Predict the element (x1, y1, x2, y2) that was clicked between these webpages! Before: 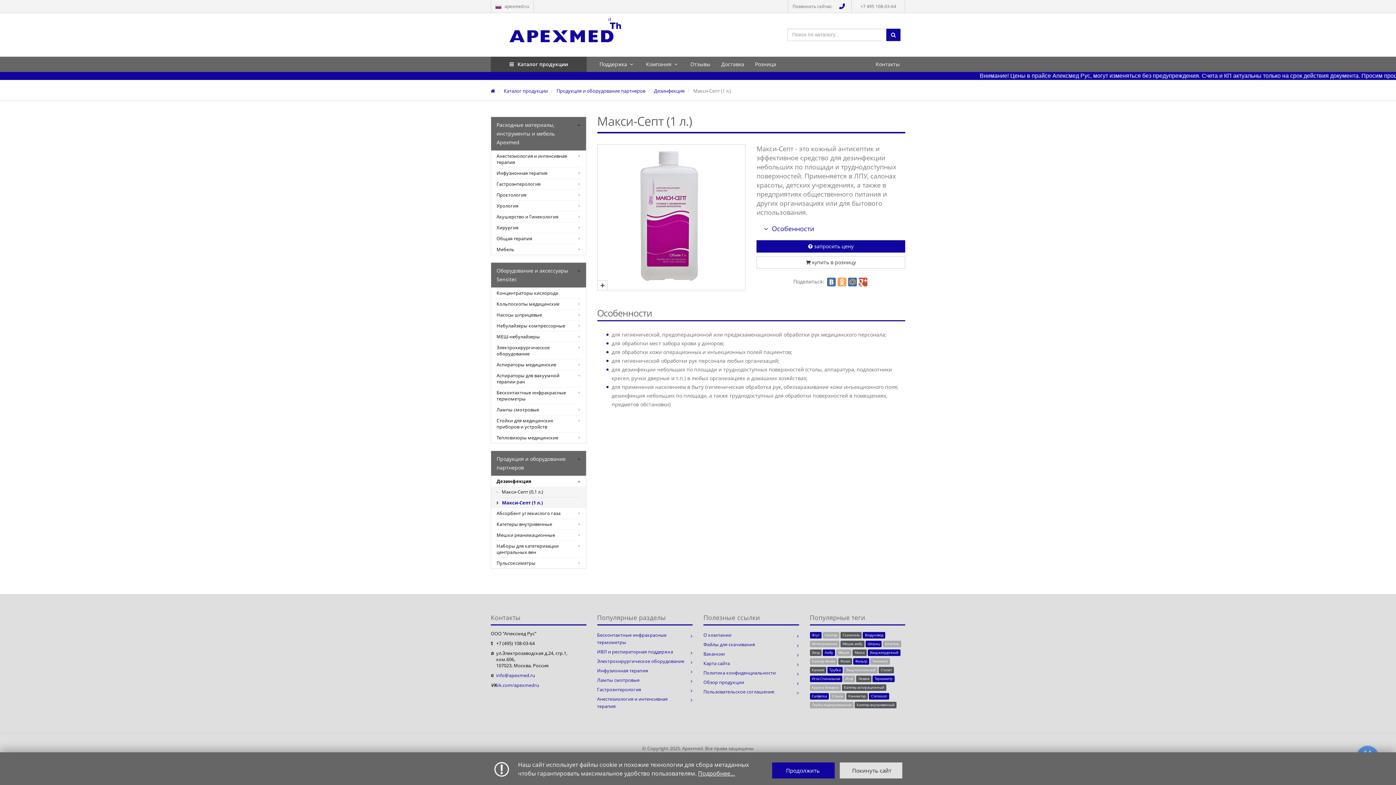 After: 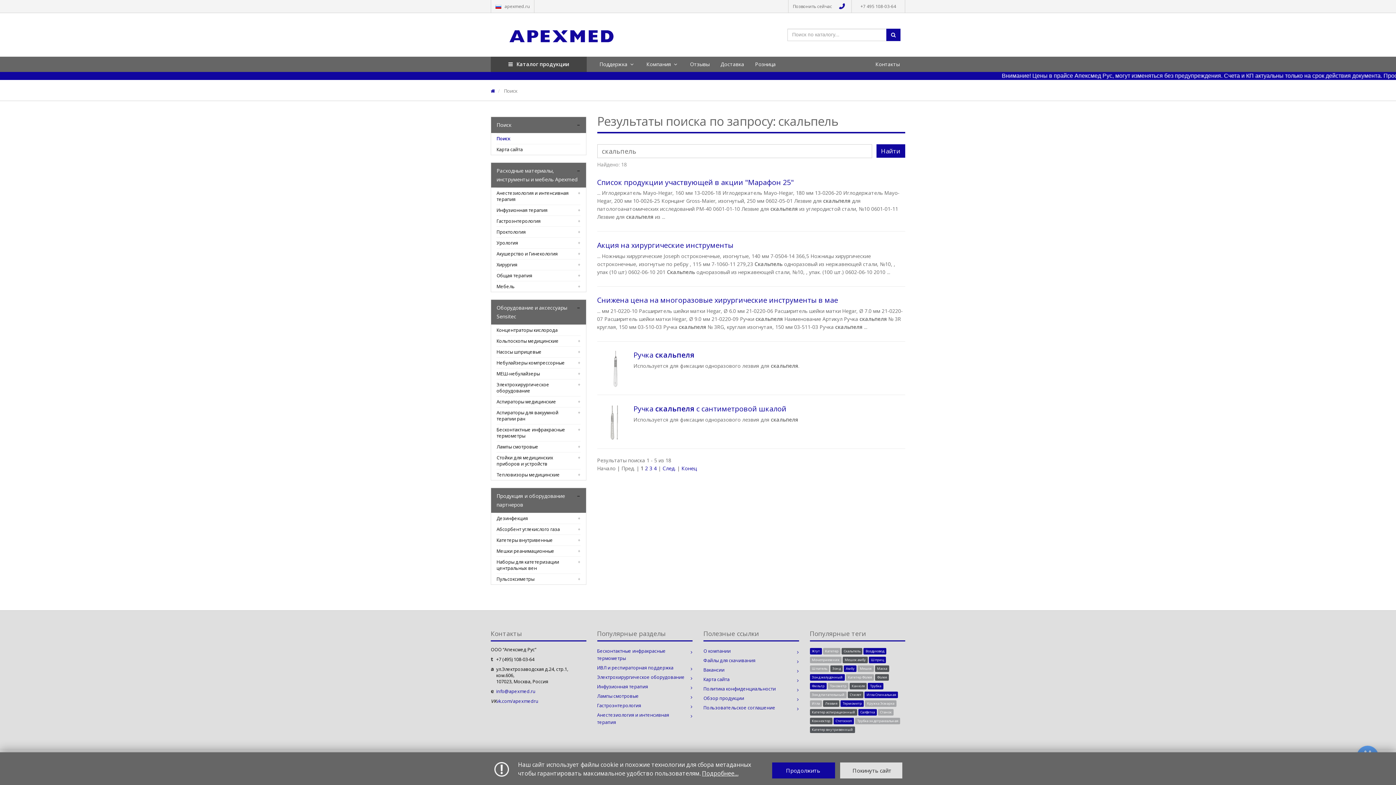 Action: bbox: (840, 632, 861, 638) label: Скальпель